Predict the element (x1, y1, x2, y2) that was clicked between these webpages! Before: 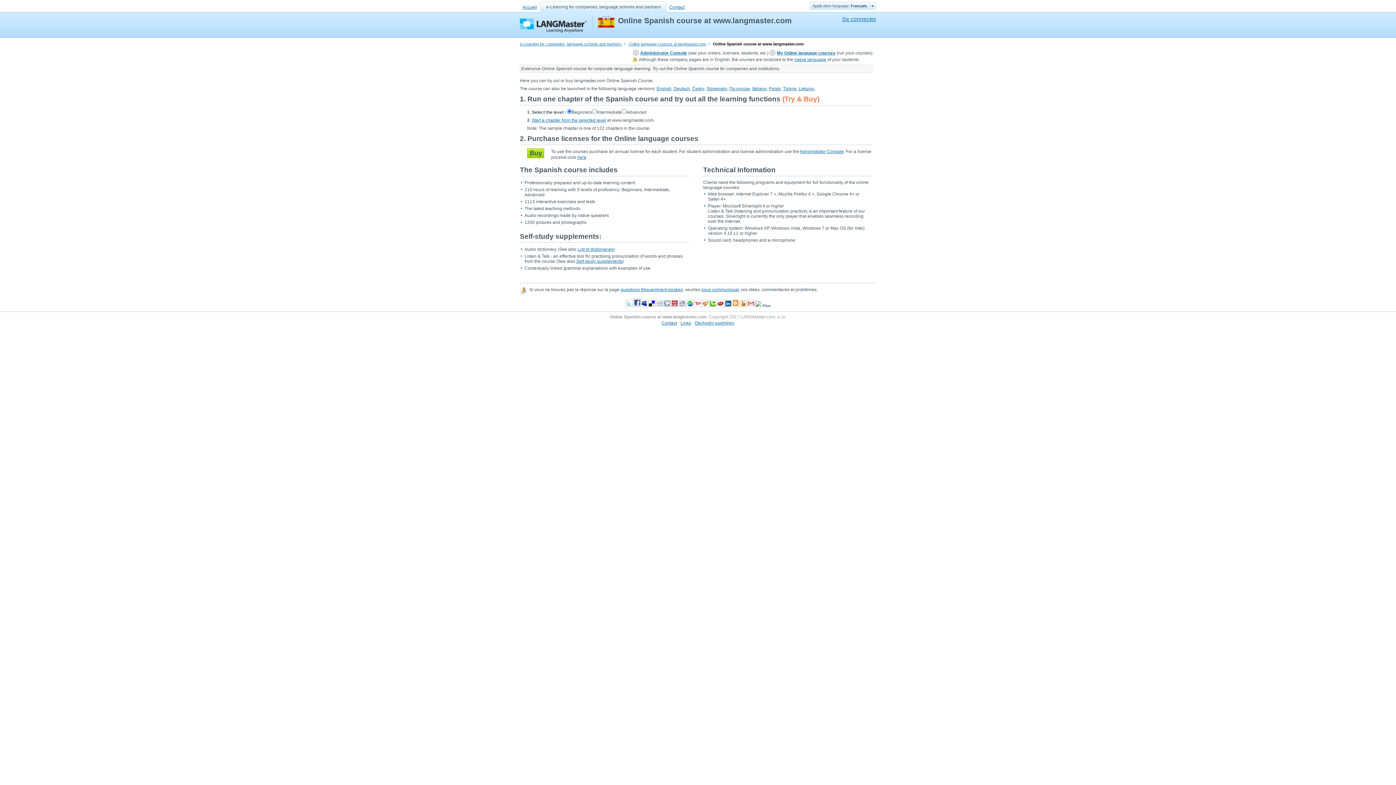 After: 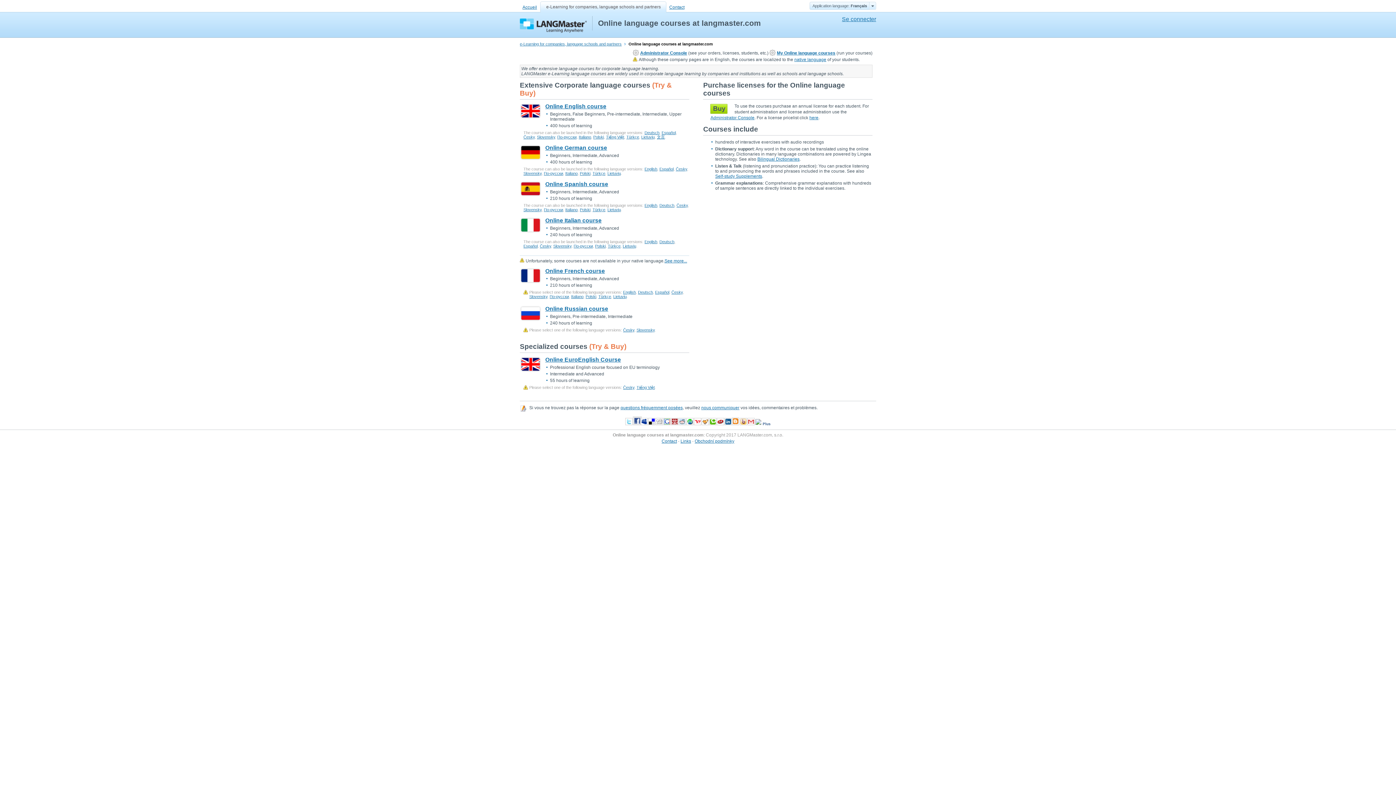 Action: label: Online language courses at langmaster.com bbox: (628, 41, 710, 46)